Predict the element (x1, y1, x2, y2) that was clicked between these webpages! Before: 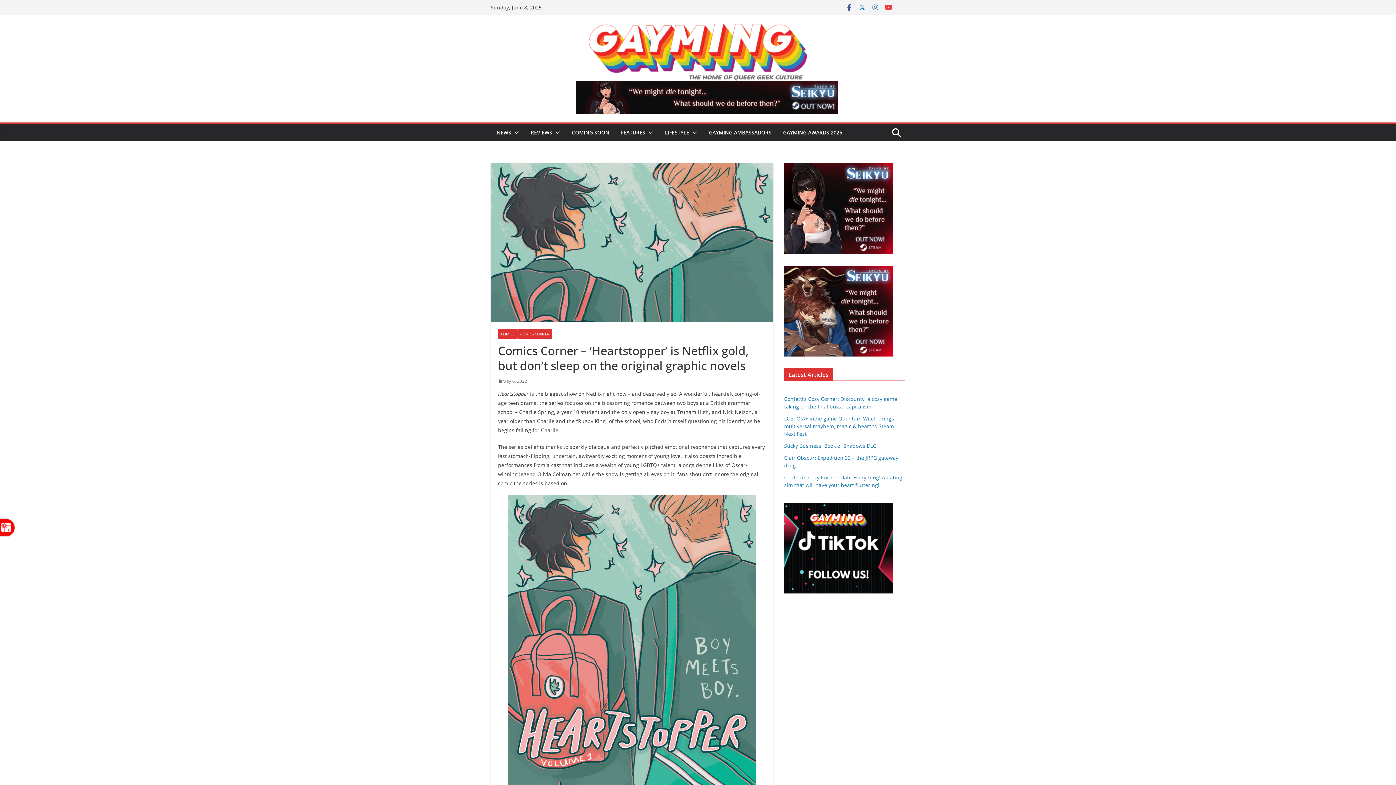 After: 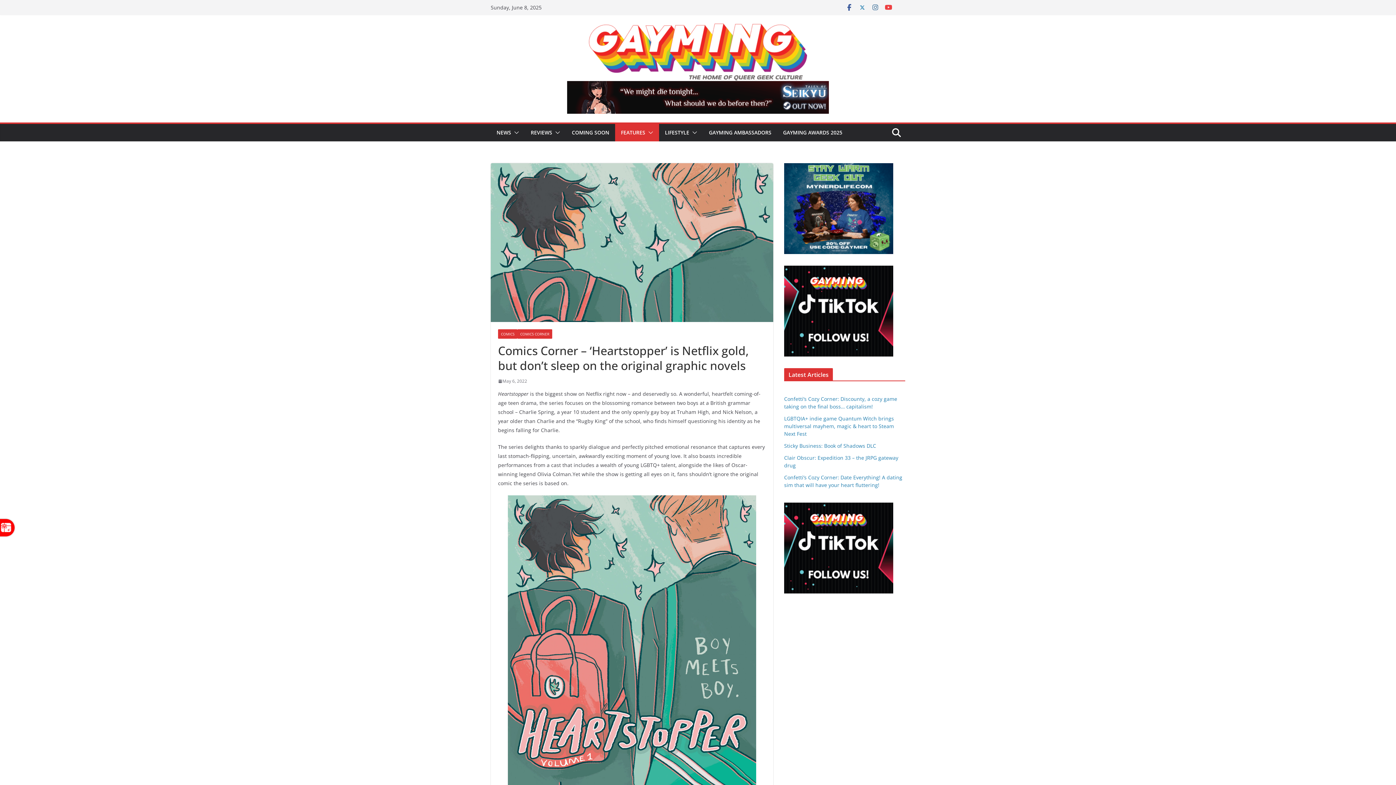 Action: bbox: (645, 127, 653, 137)